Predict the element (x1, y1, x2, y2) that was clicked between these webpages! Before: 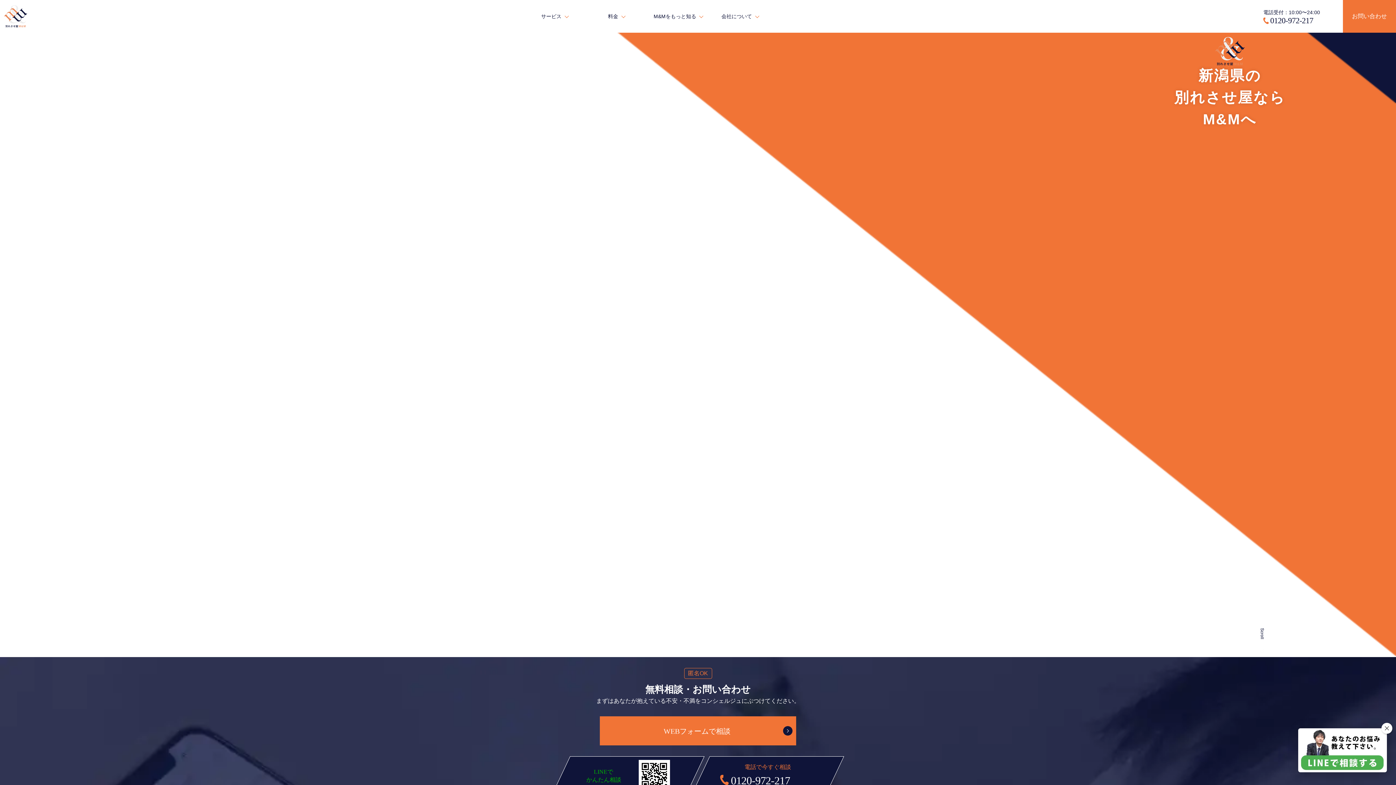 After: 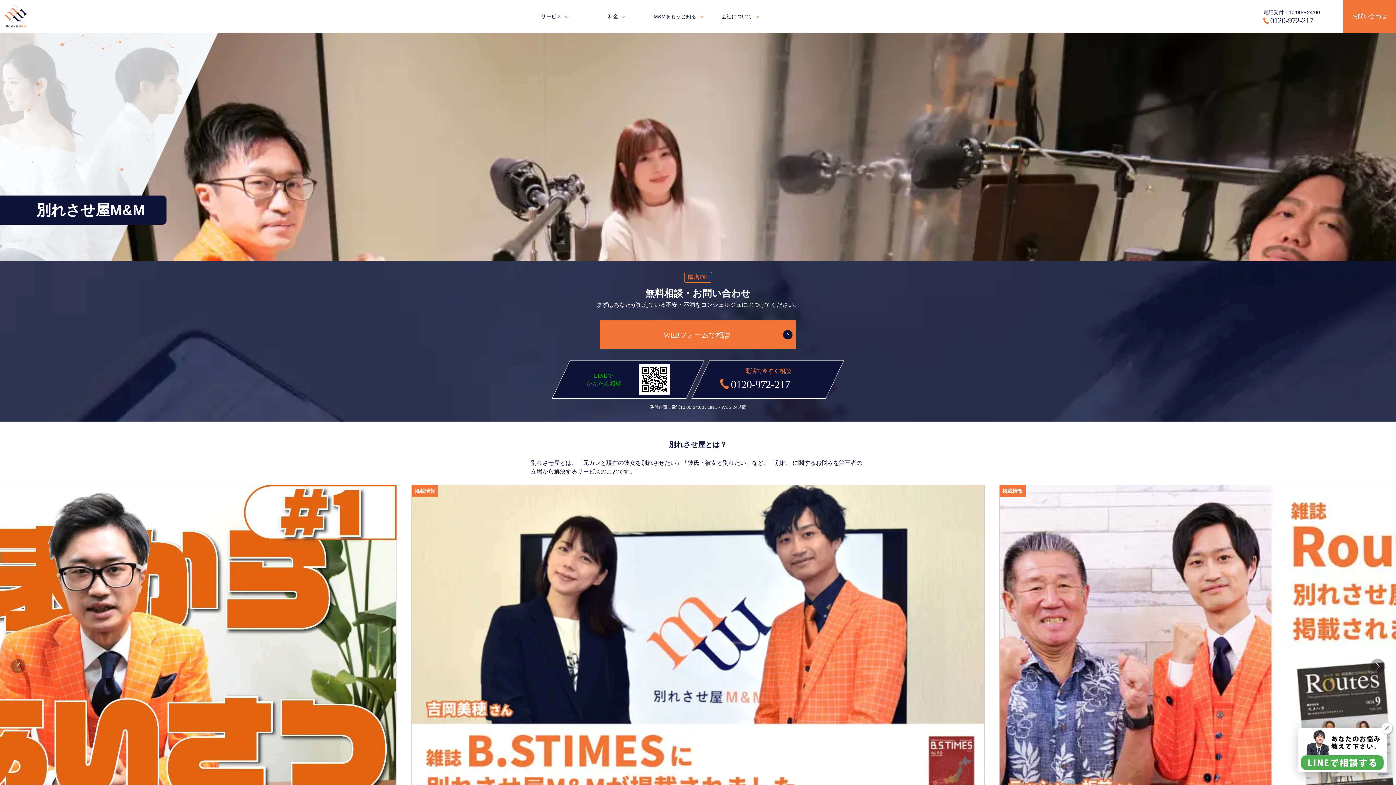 Action: bbox: (1213, 60, 1246, 66)